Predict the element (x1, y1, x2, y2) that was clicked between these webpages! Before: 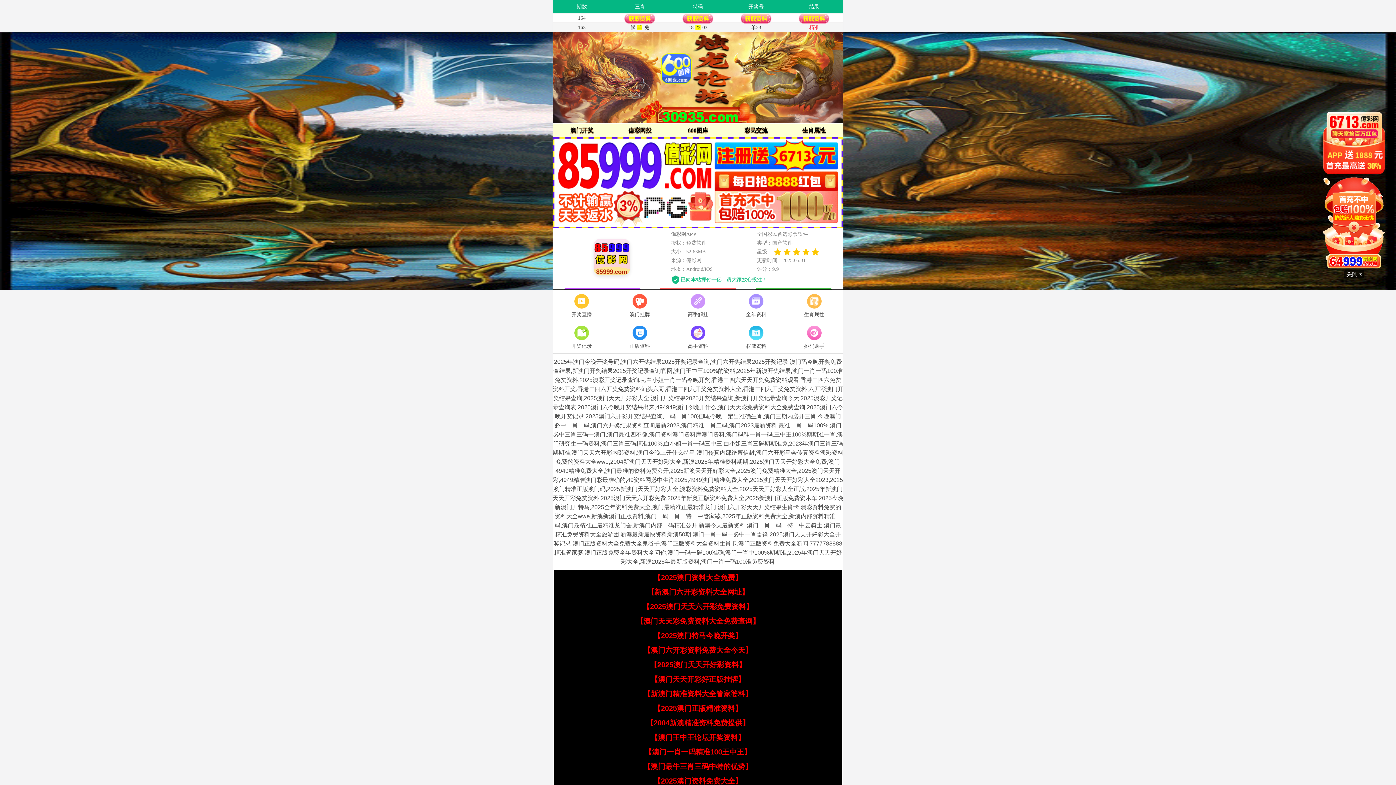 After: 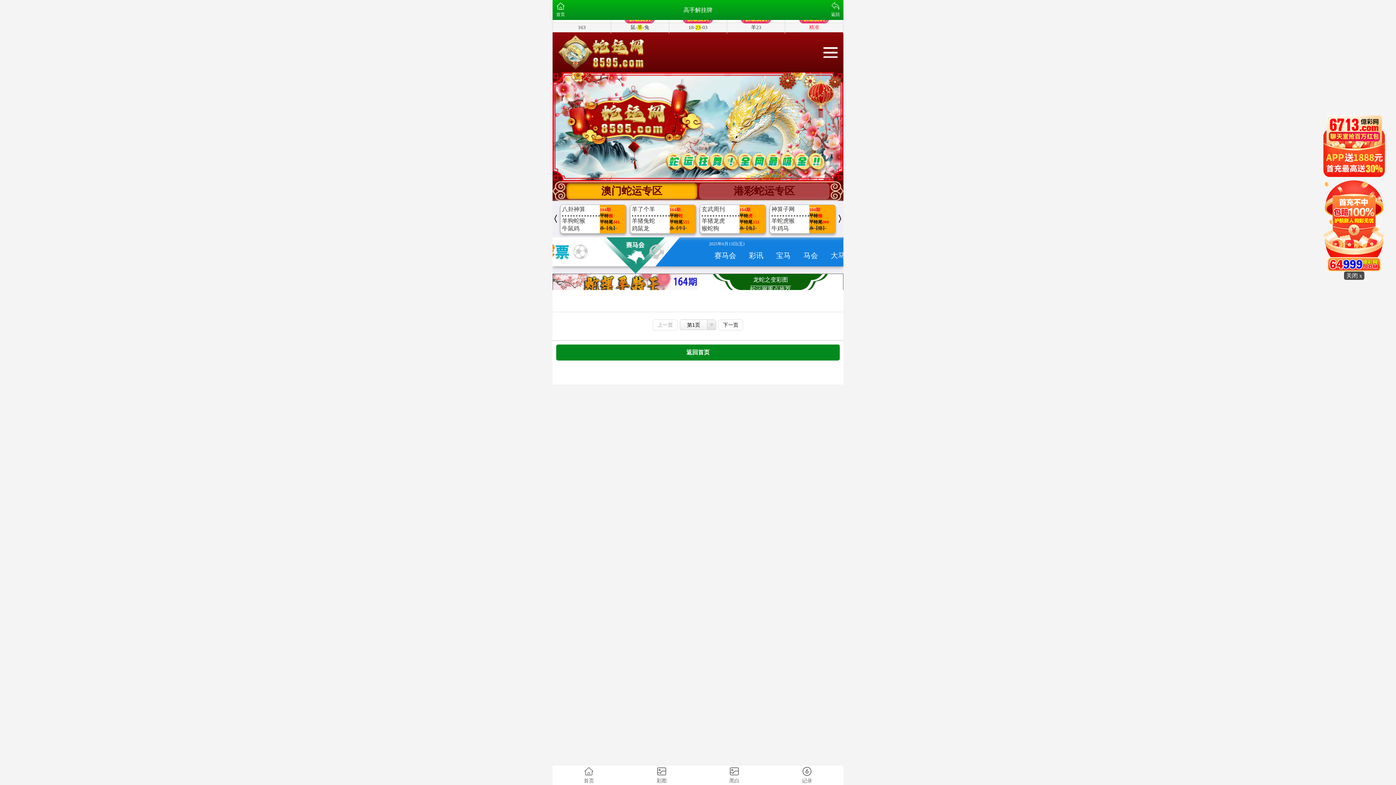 Action: bbox: (669, 292, 727, 319) label: 高手解挂